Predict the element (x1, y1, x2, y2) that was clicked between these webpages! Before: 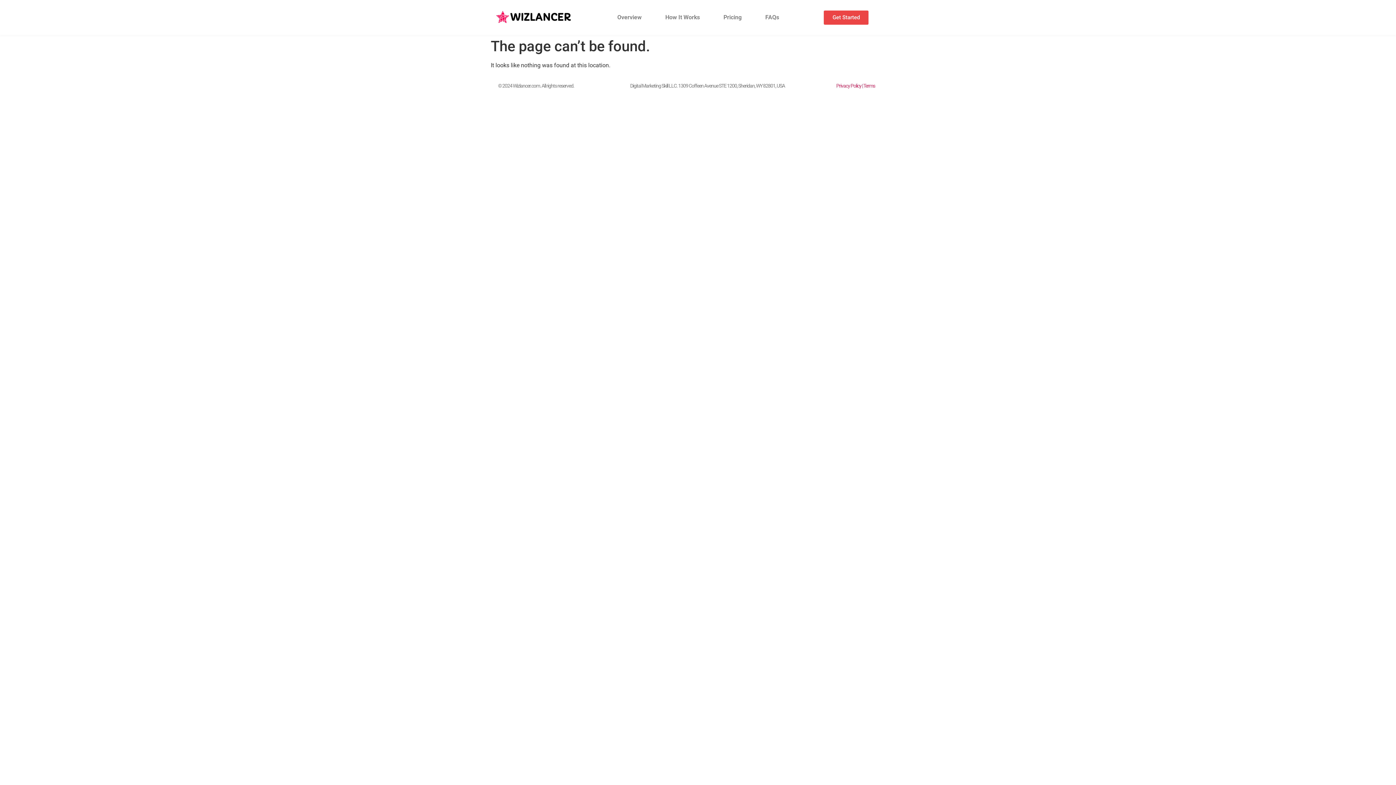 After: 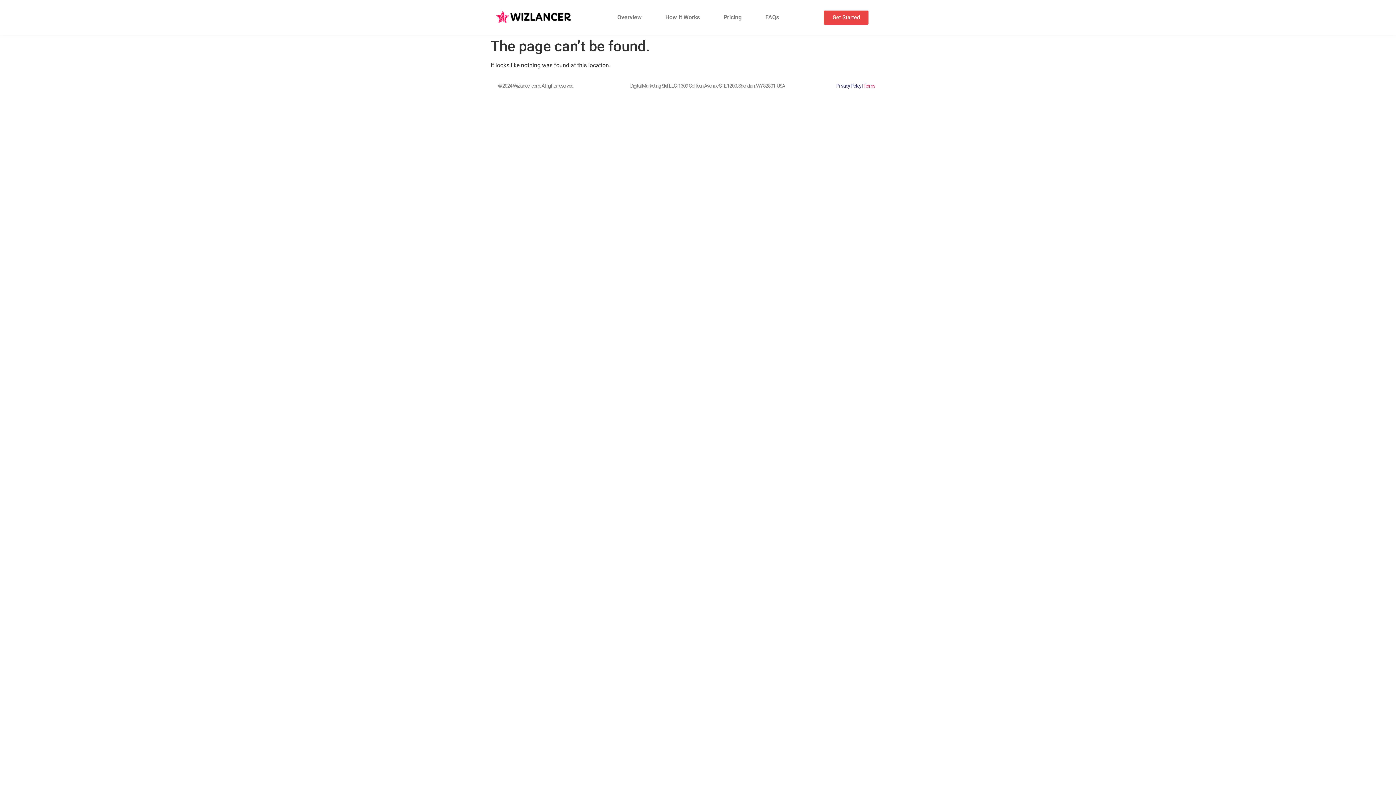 Action: bbox: (836, 83, 862, 88) label: Privacy Policy |